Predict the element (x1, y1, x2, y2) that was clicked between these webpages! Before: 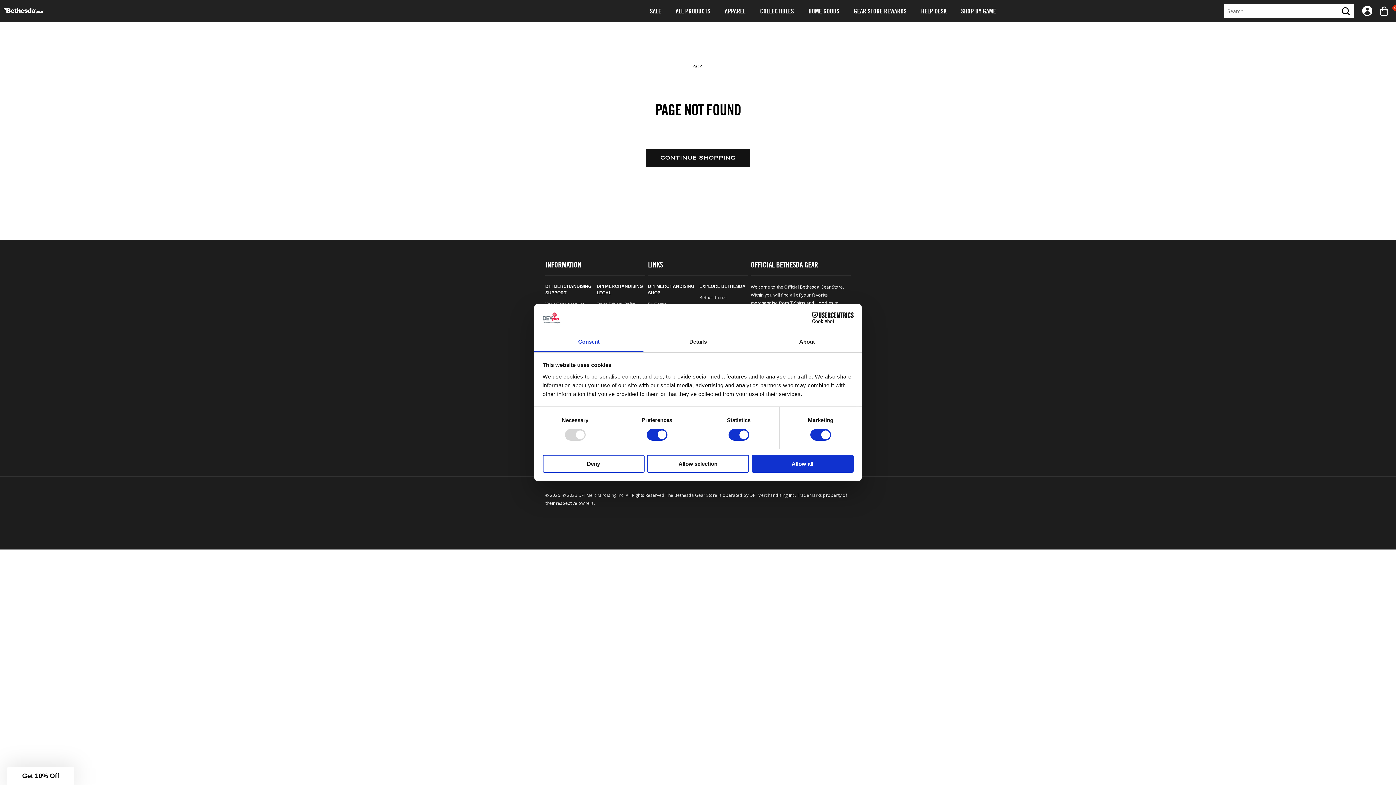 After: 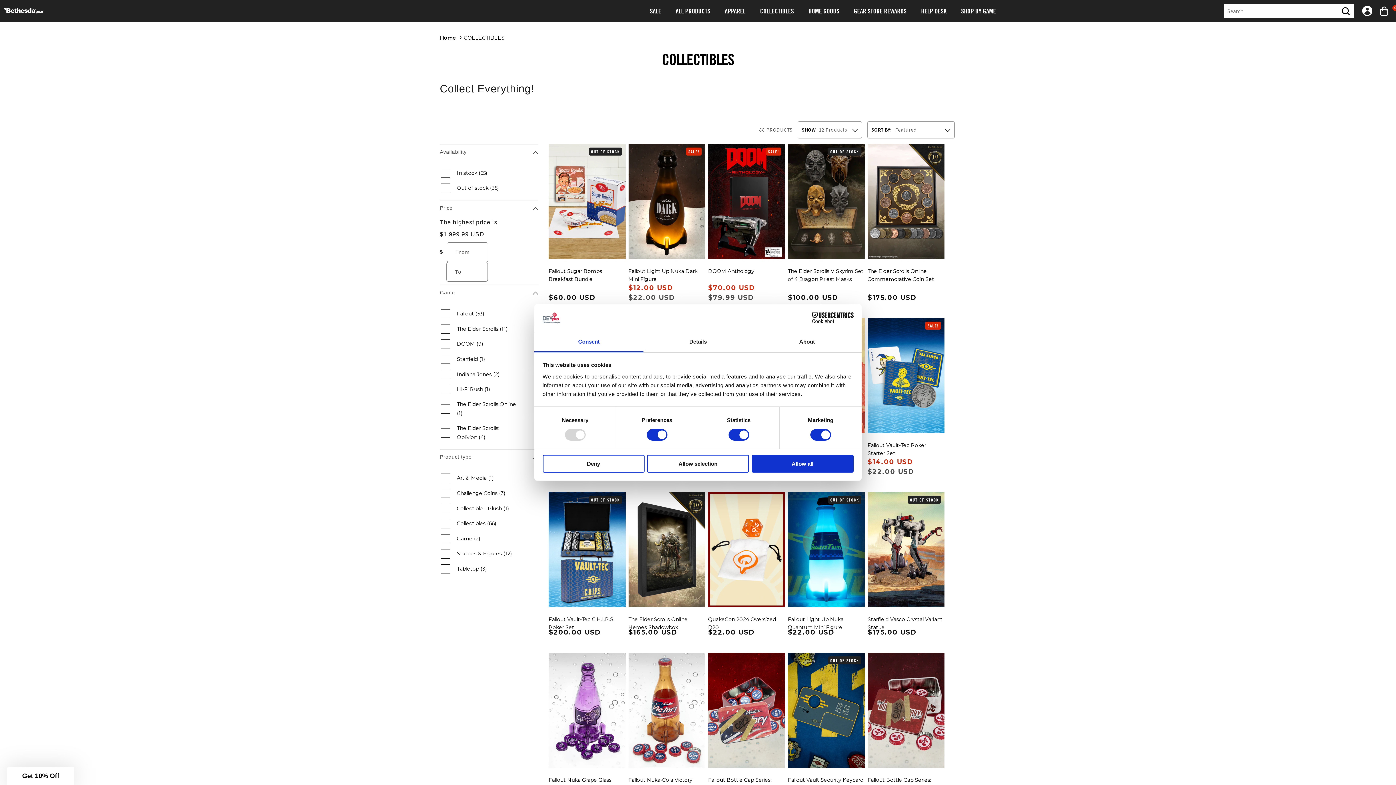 Action: bbox: (760, 6, 794, 14) label: COLLECTIBLES